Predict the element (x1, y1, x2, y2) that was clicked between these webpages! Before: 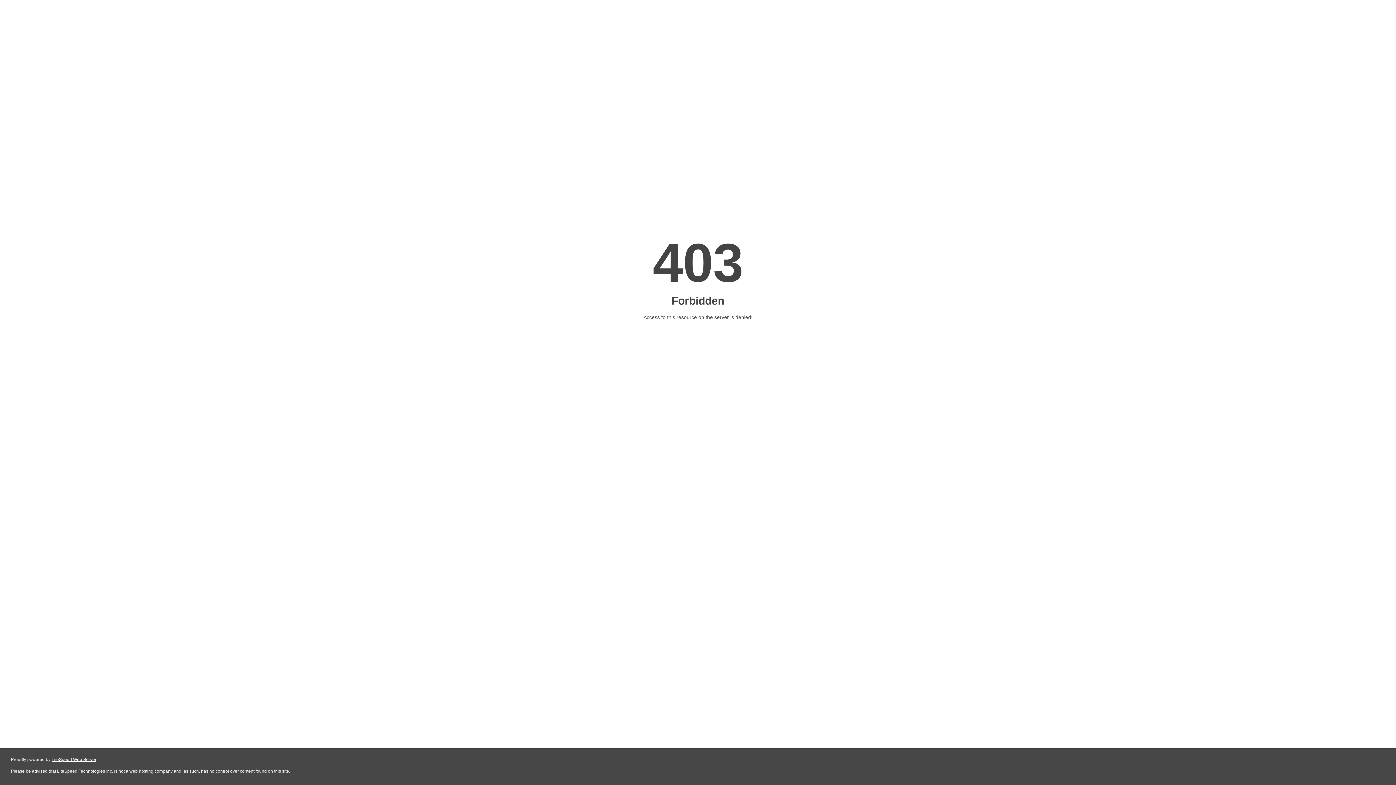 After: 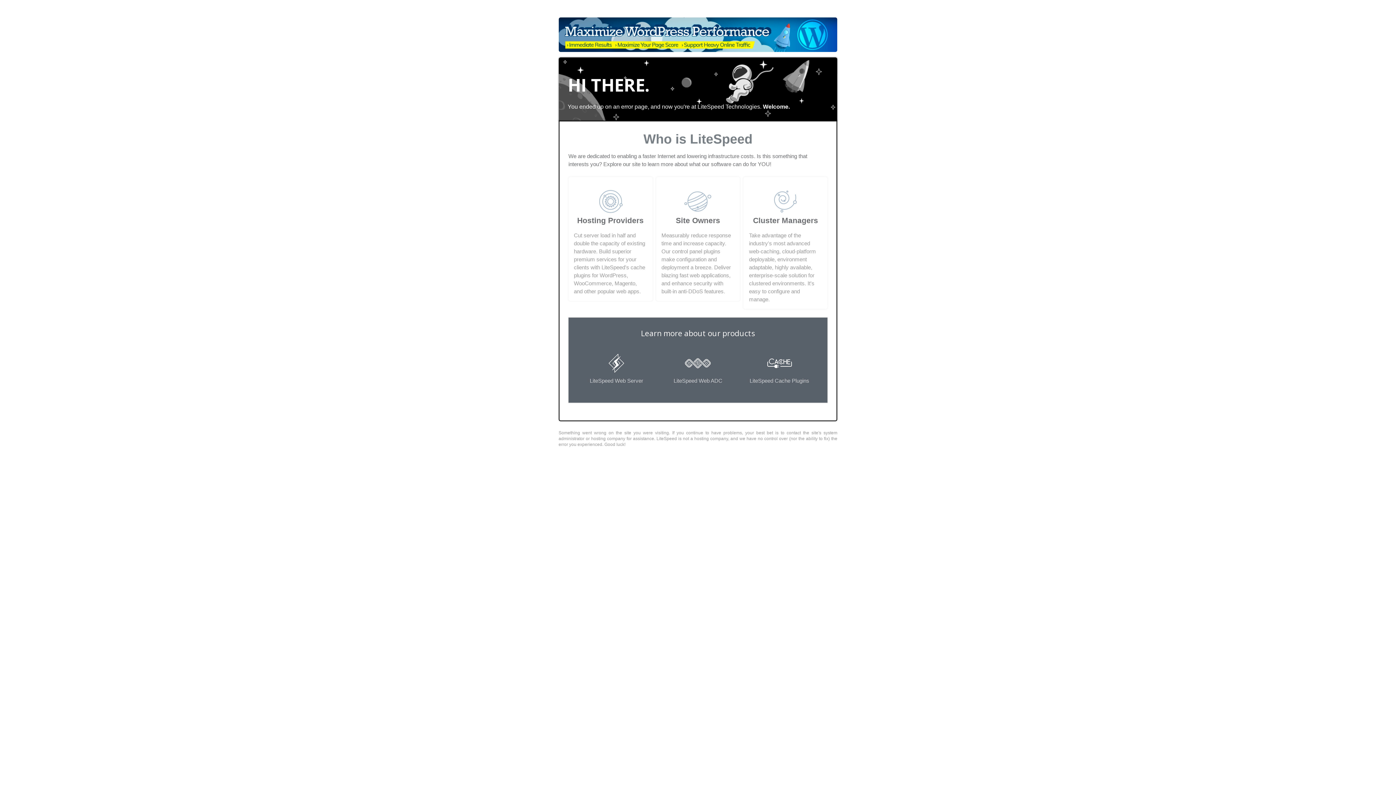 Action: label: LiteSpeed Web Server bbox: (51, 757, 96, 762)